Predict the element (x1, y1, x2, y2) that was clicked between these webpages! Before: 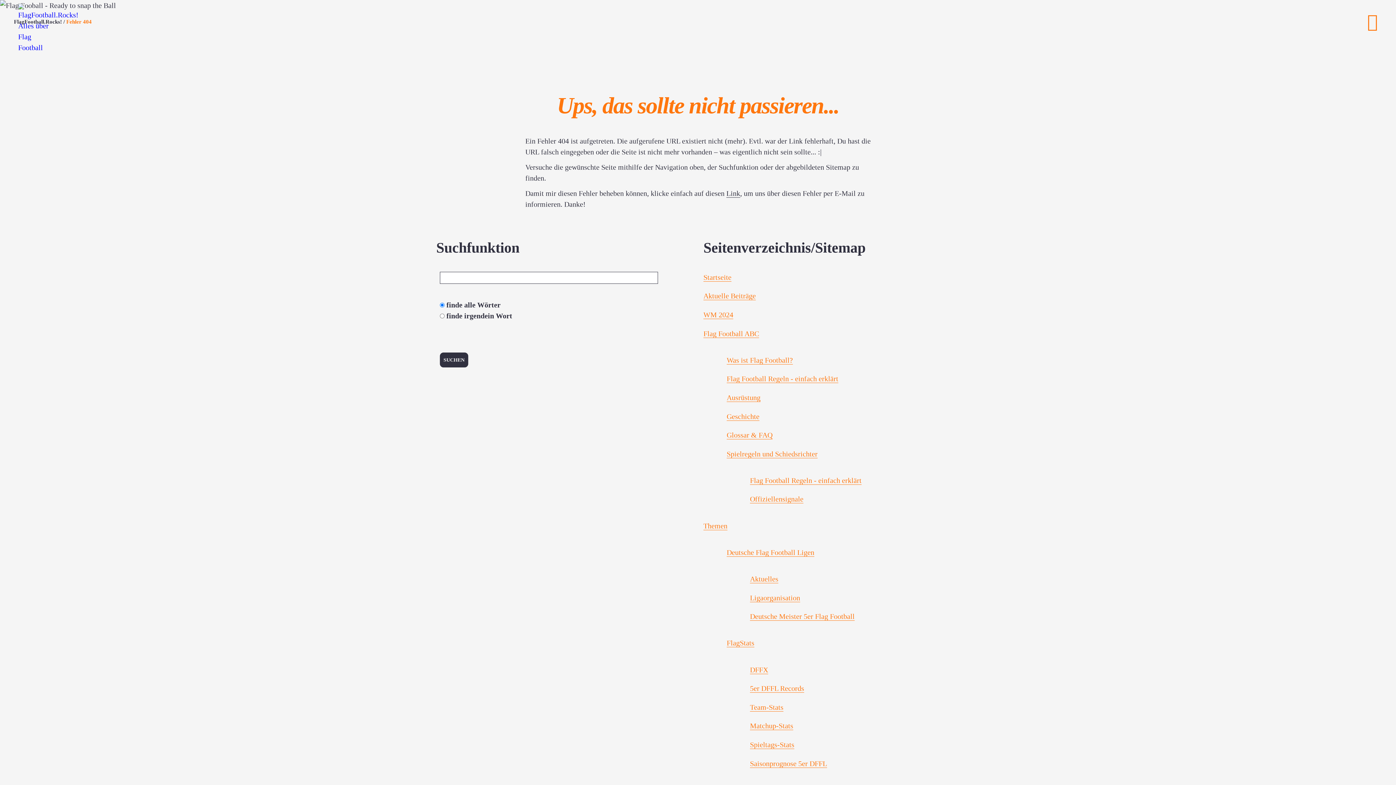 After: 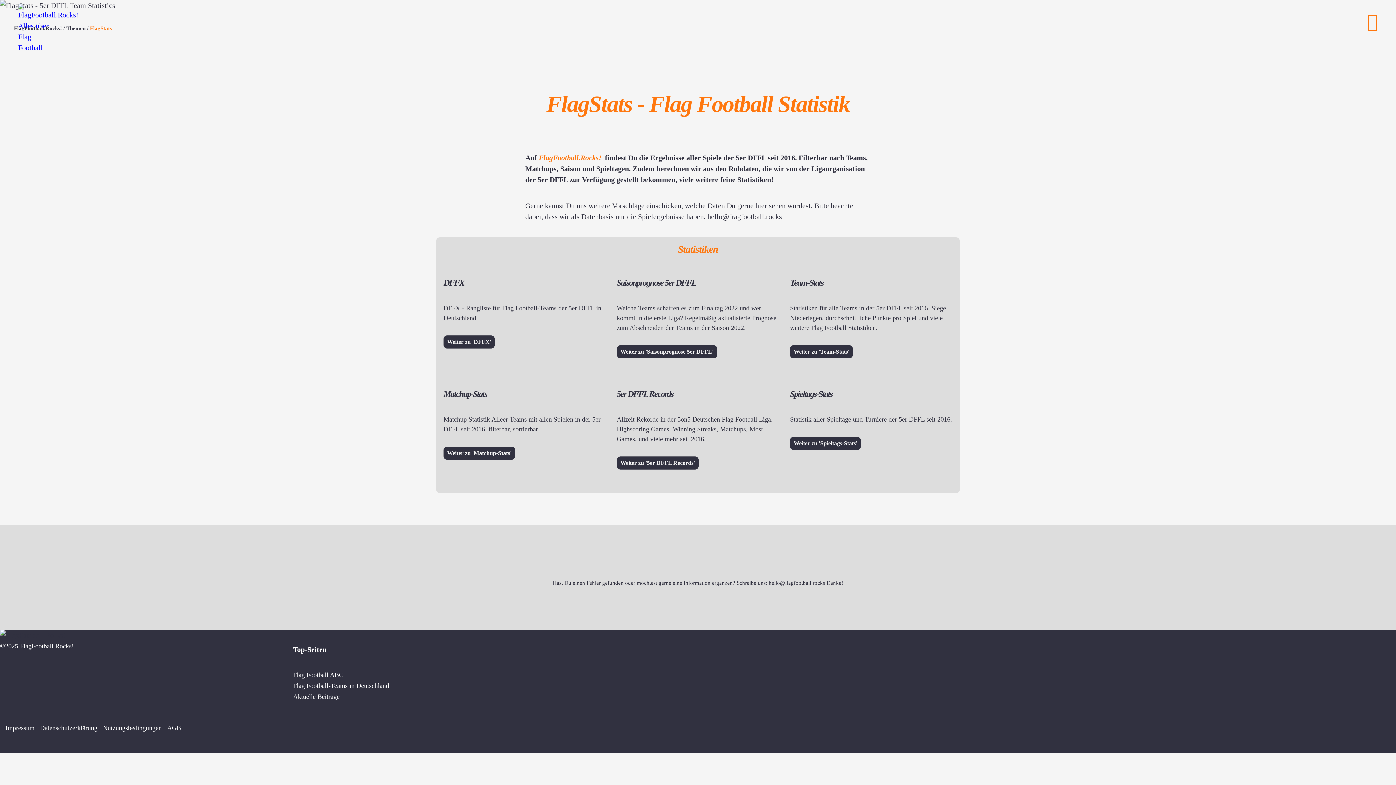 Action: label: FlagStats bbox: (726, 639, 754, 647)